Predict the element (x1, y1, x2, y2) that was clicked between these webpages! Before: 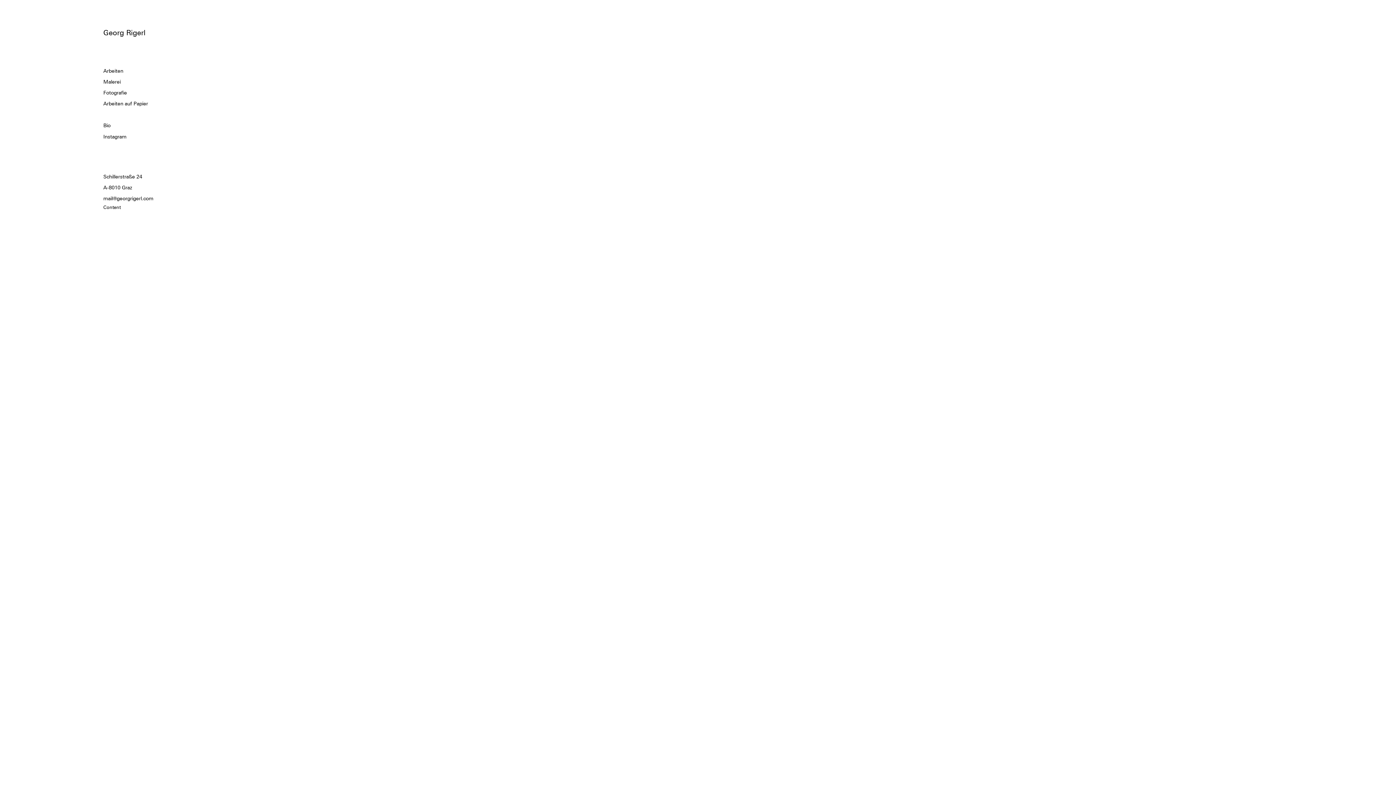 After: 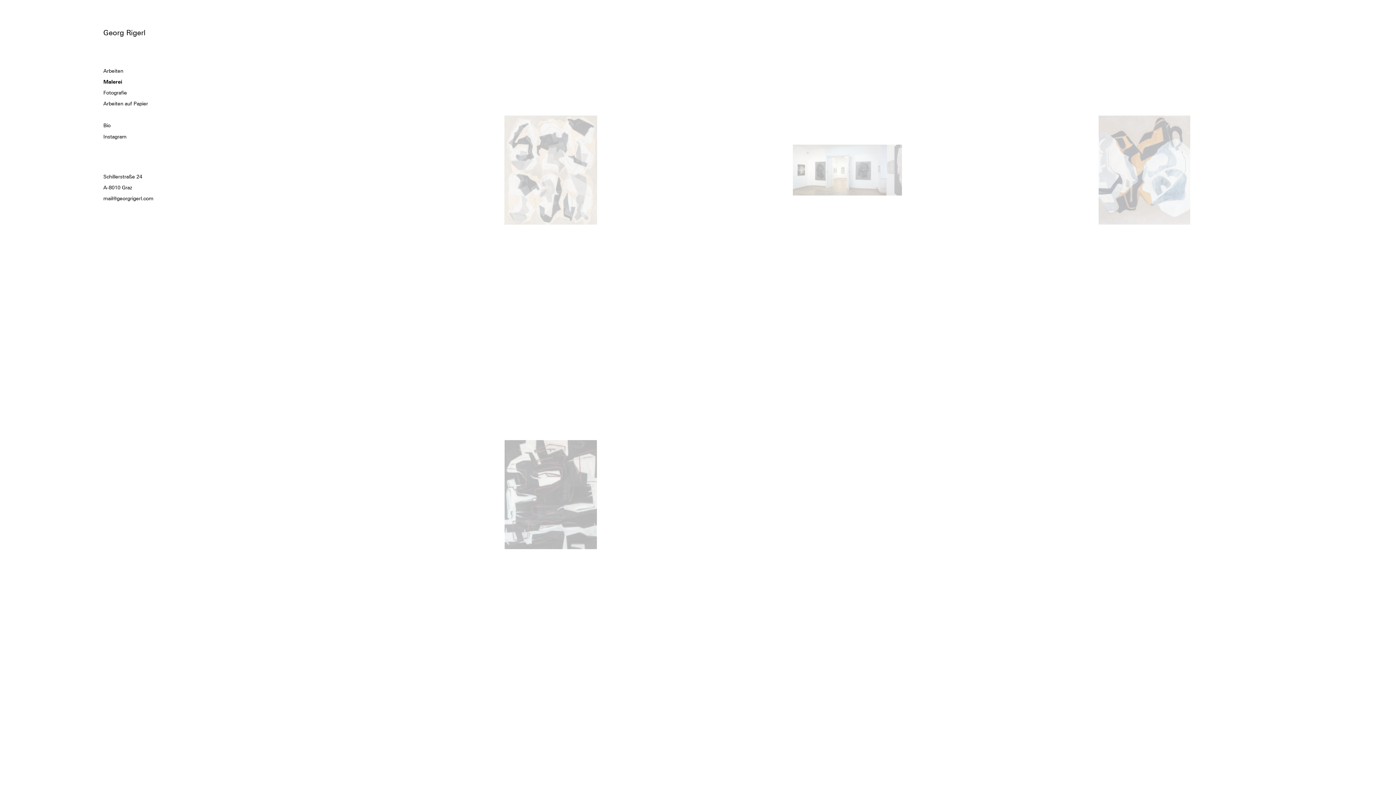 Action: bbox: (103, 78, 120, 84) label: Malerei